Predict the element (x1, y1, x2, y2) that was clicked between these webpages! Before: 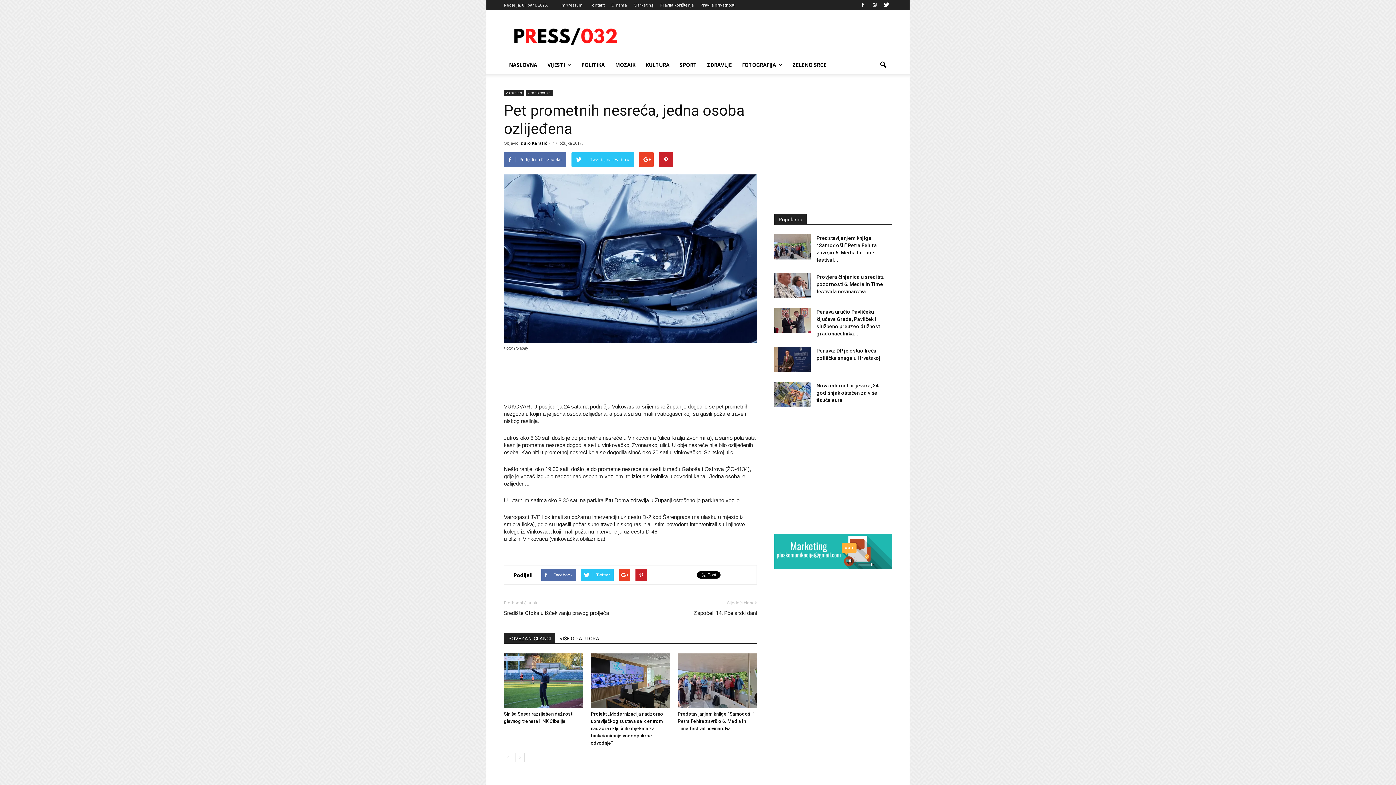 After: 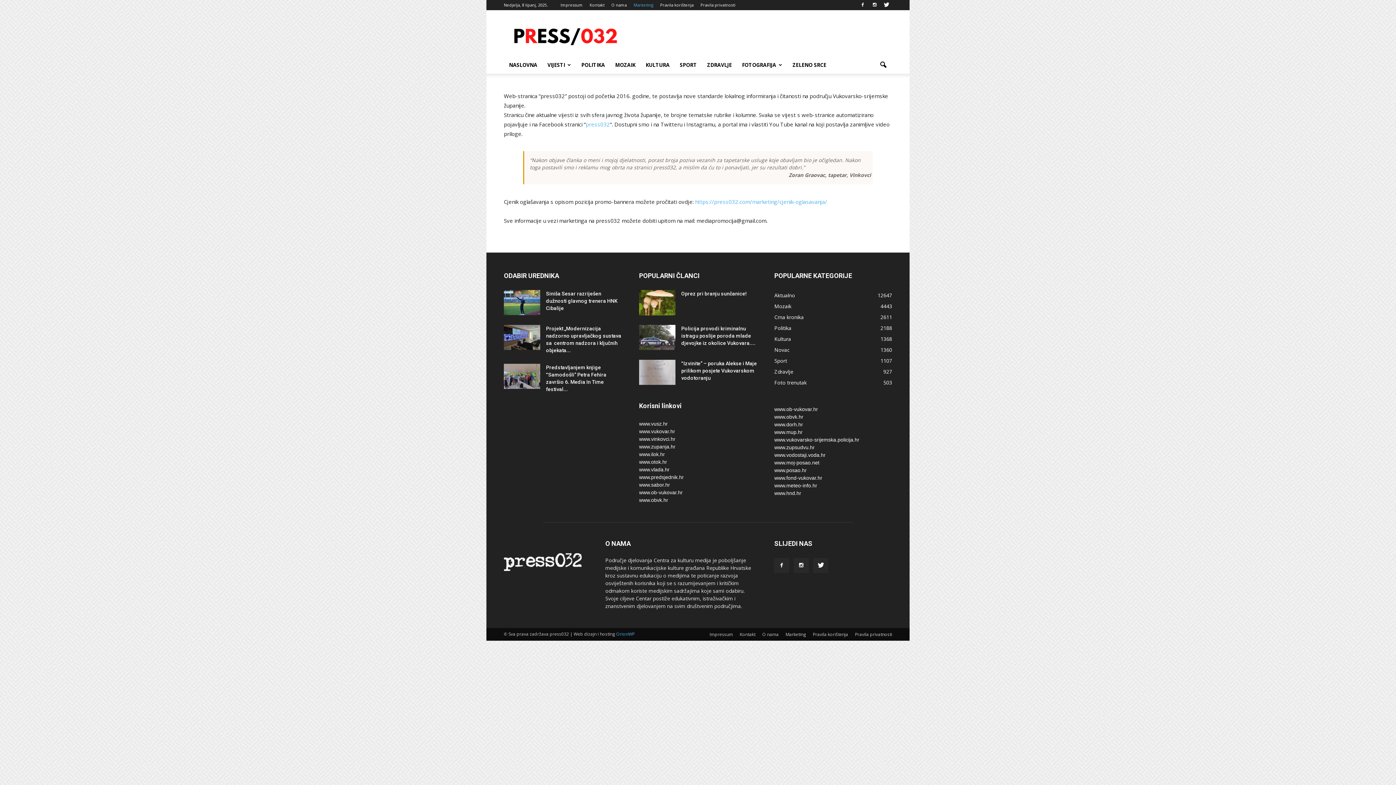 Action: bbox: (633, 2, 653, 7) label: Marketing